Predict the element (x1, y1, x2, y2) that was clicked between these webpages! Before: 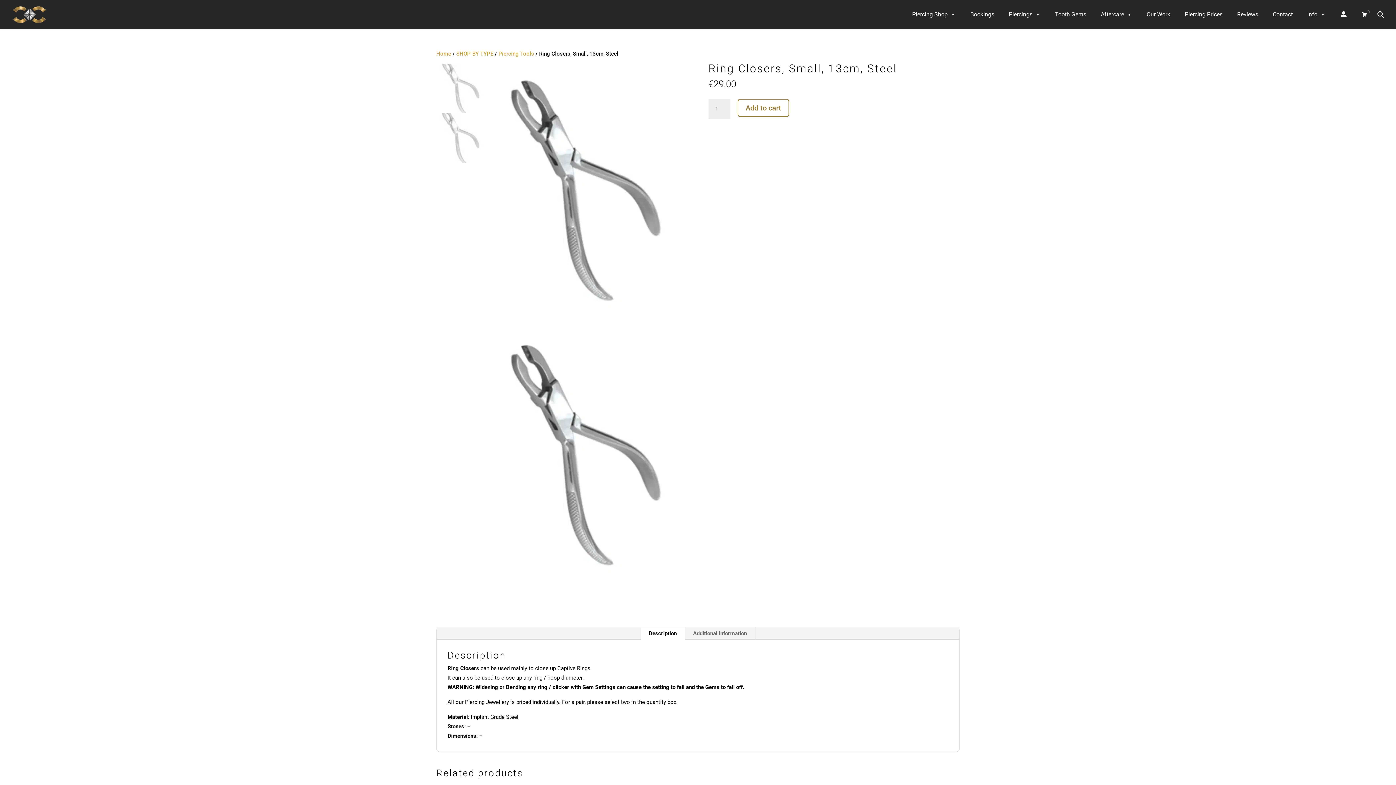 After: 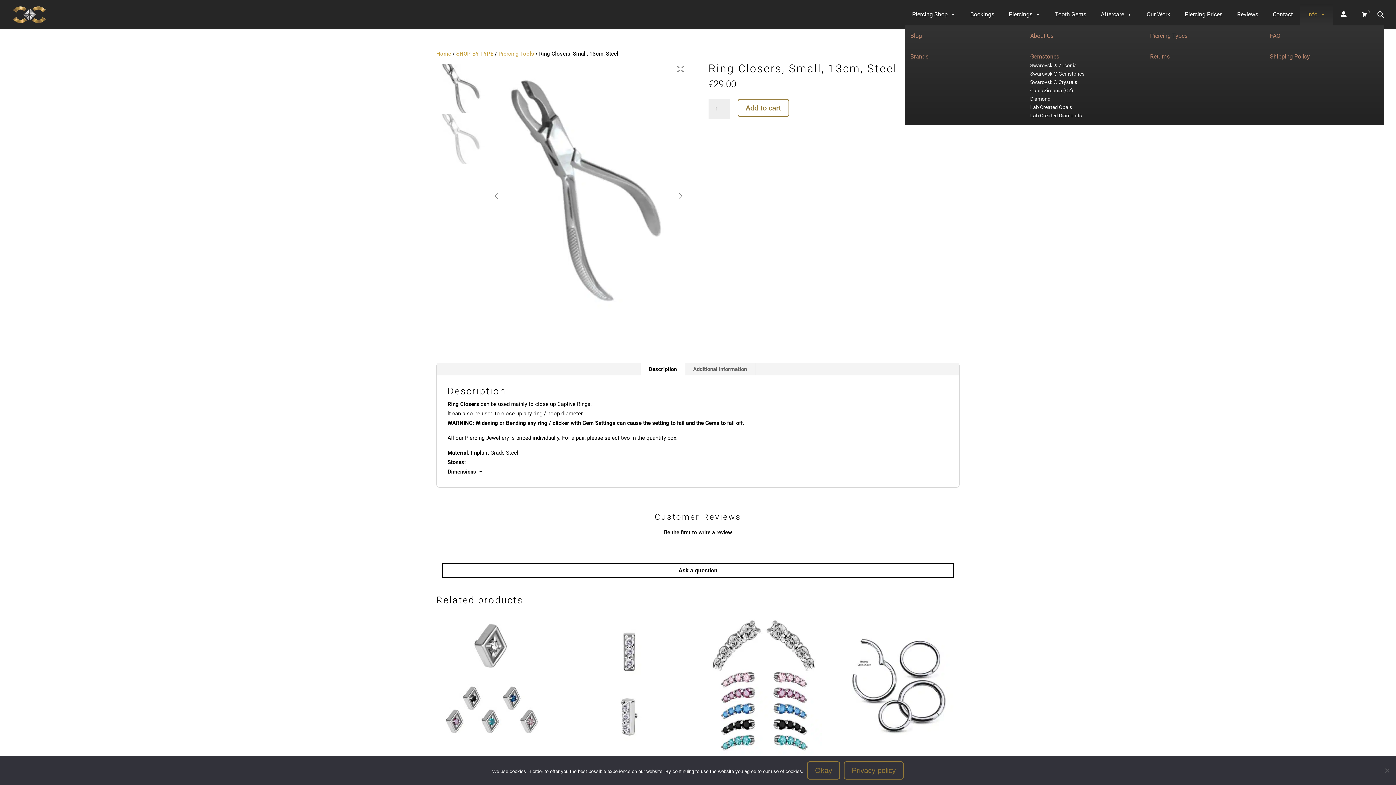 Action: bbox: (1300, 3, 1333, 25) label: Info